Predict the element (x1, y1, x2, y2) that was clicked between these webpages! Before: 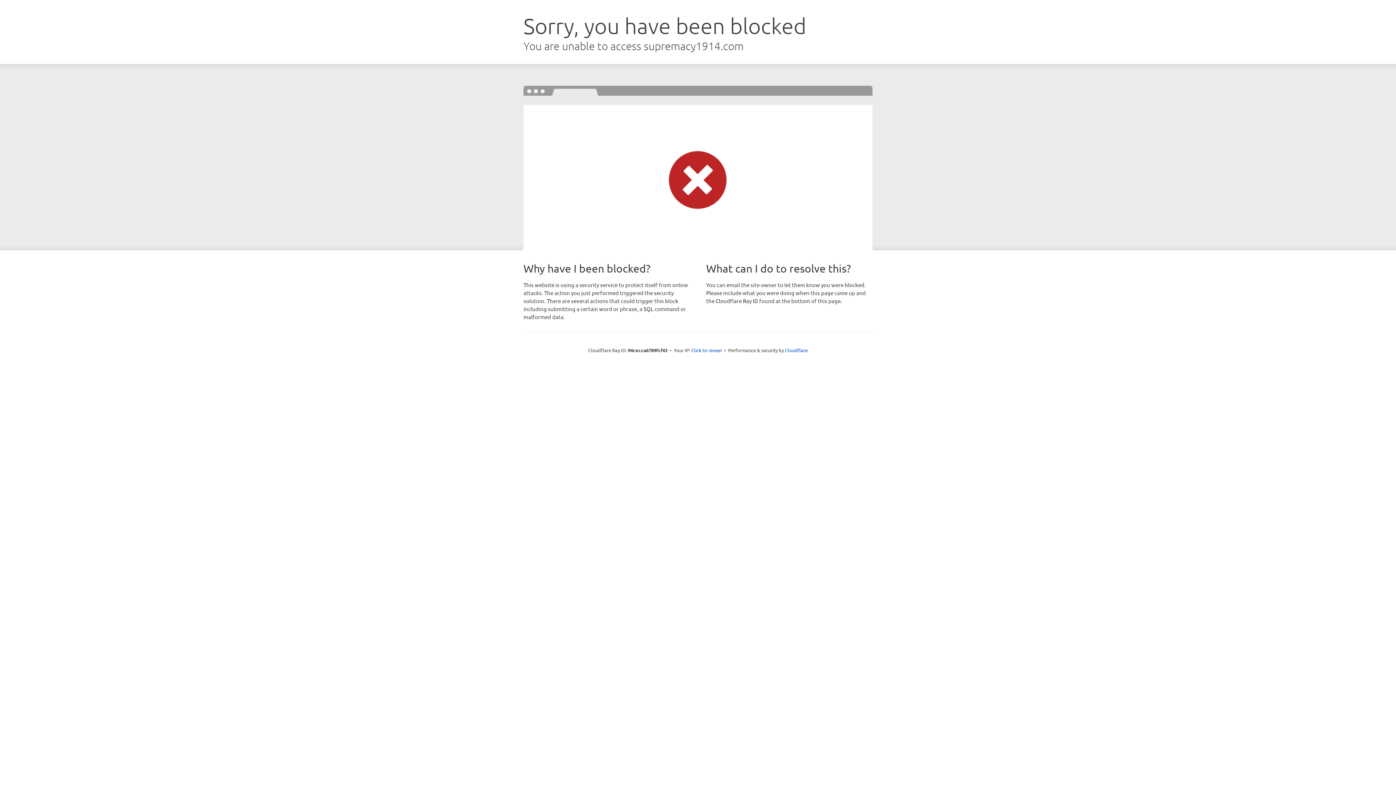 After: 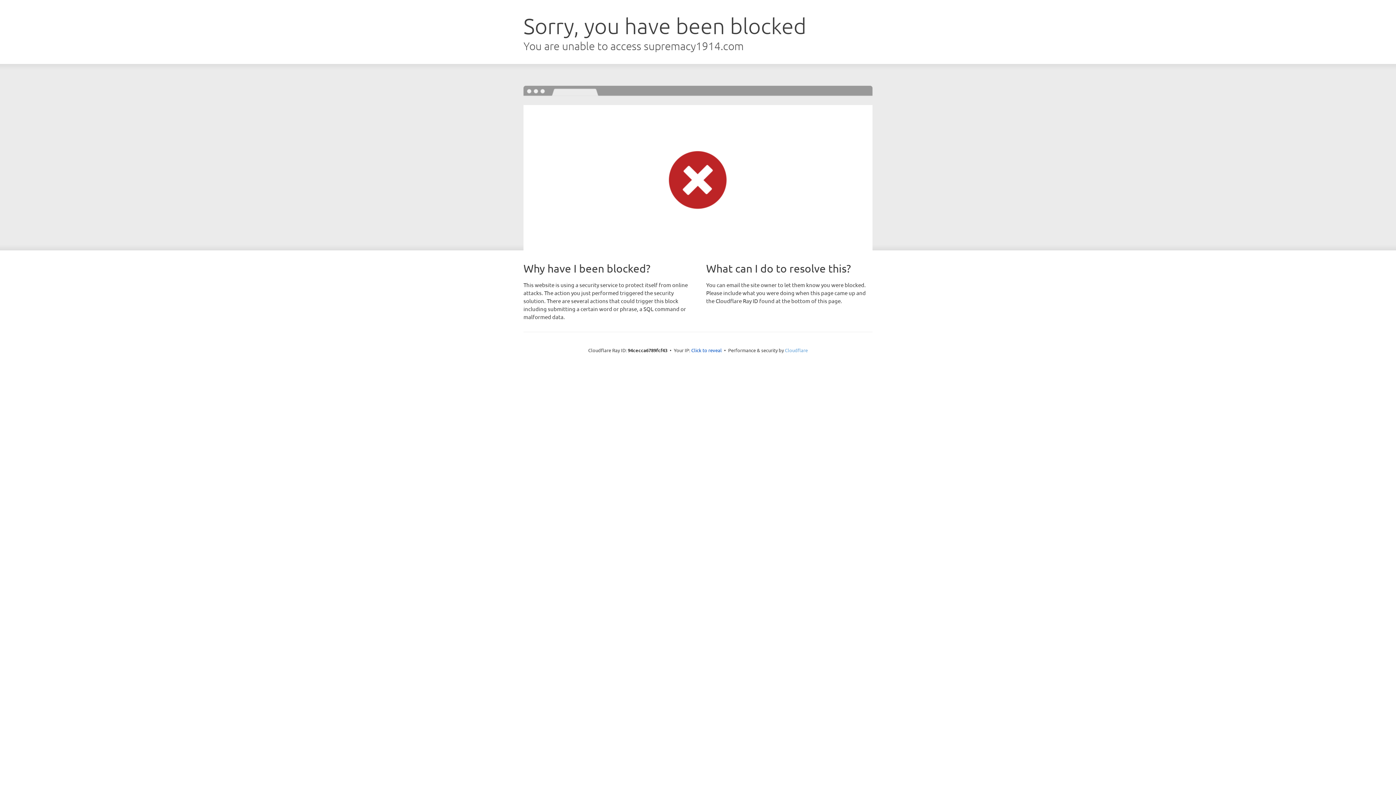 Action: label: Cloudflare bbox: (785, 347, 808, 353)